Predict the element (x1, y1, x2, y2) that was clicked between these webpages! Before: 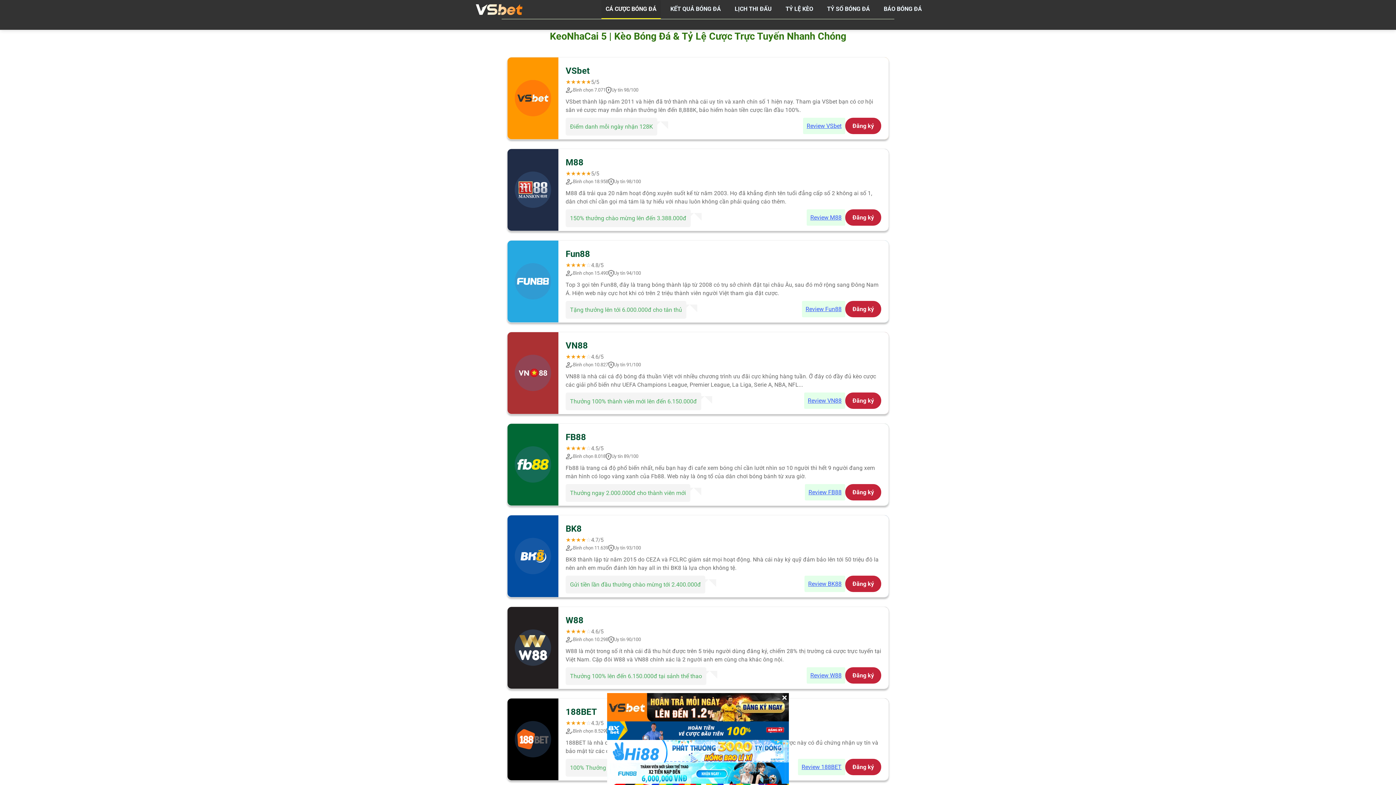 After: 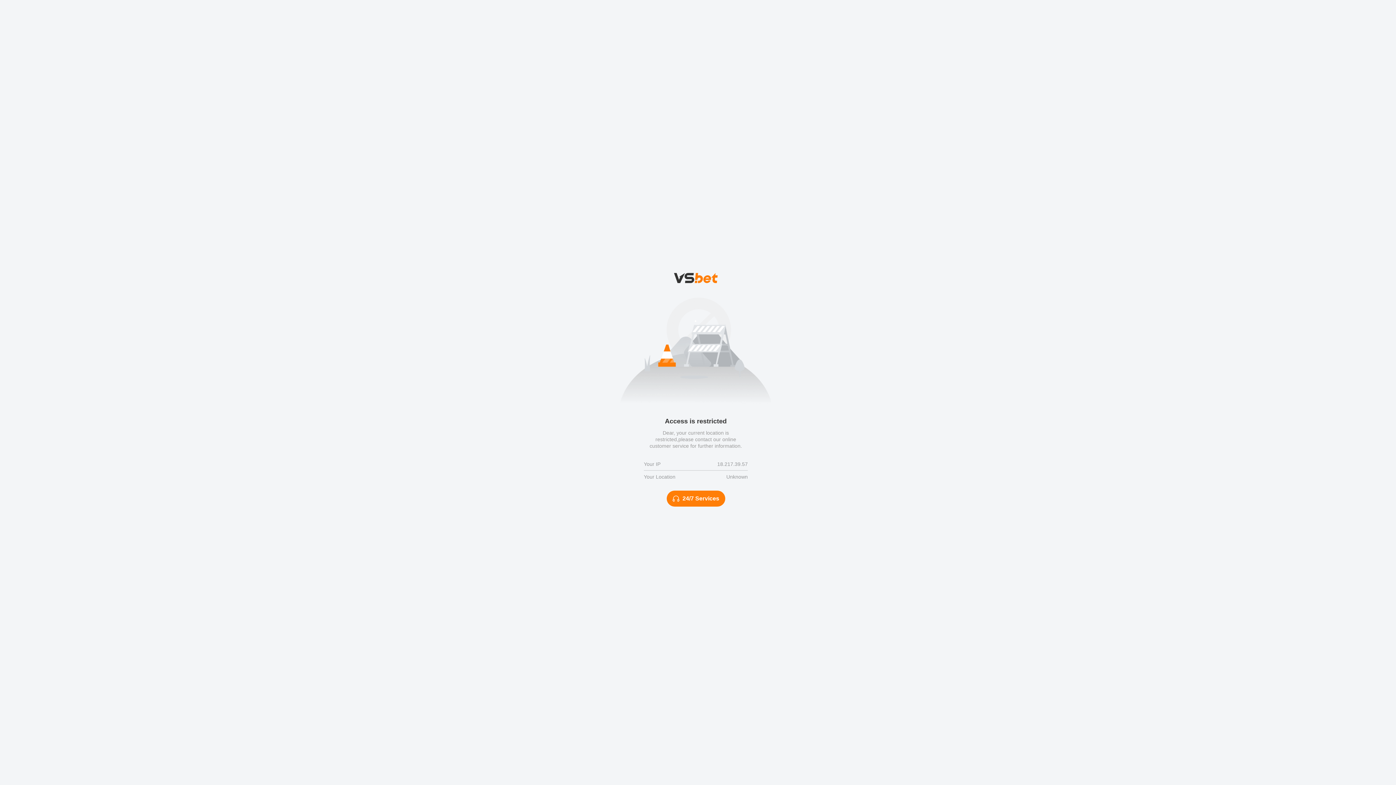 Action: bbox: (845, 484, 881, 500) label: Đăng ký